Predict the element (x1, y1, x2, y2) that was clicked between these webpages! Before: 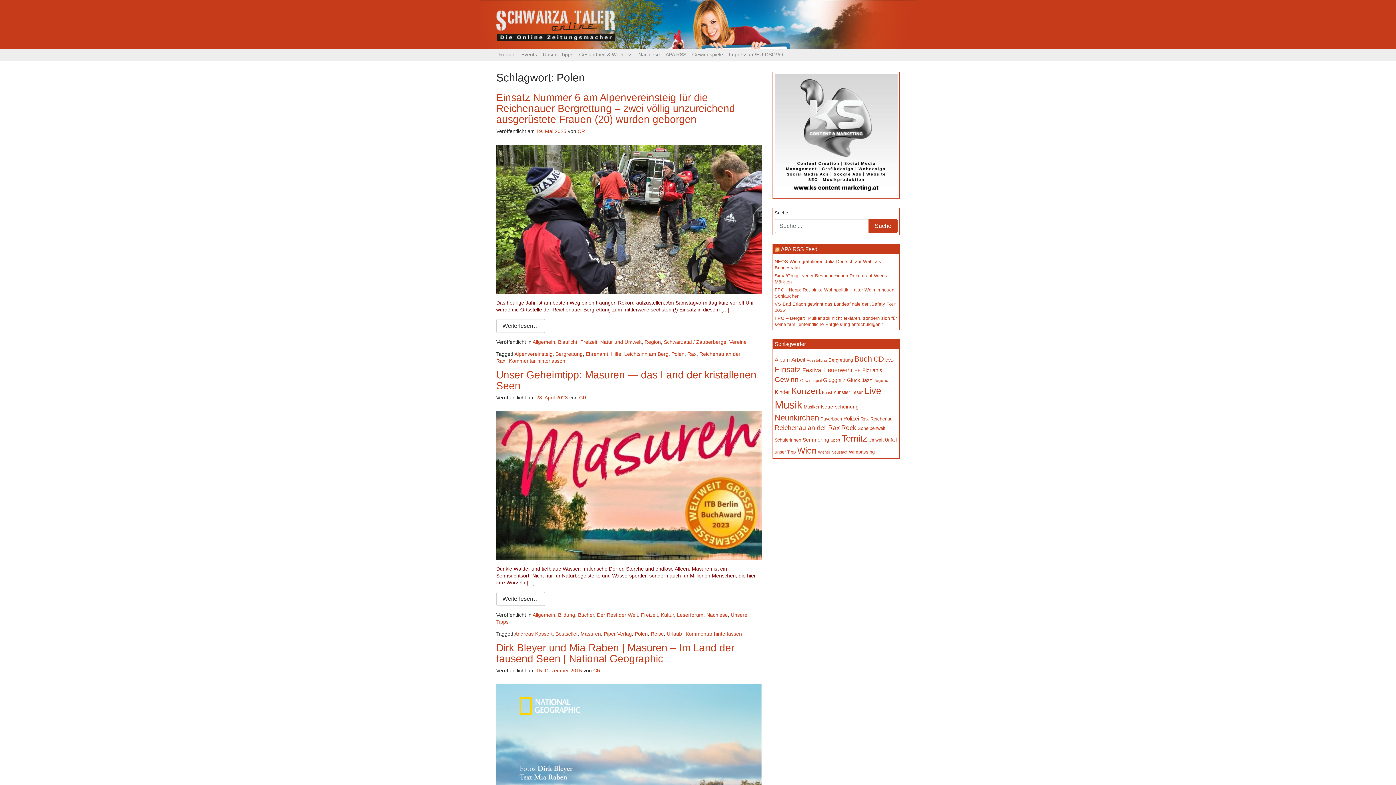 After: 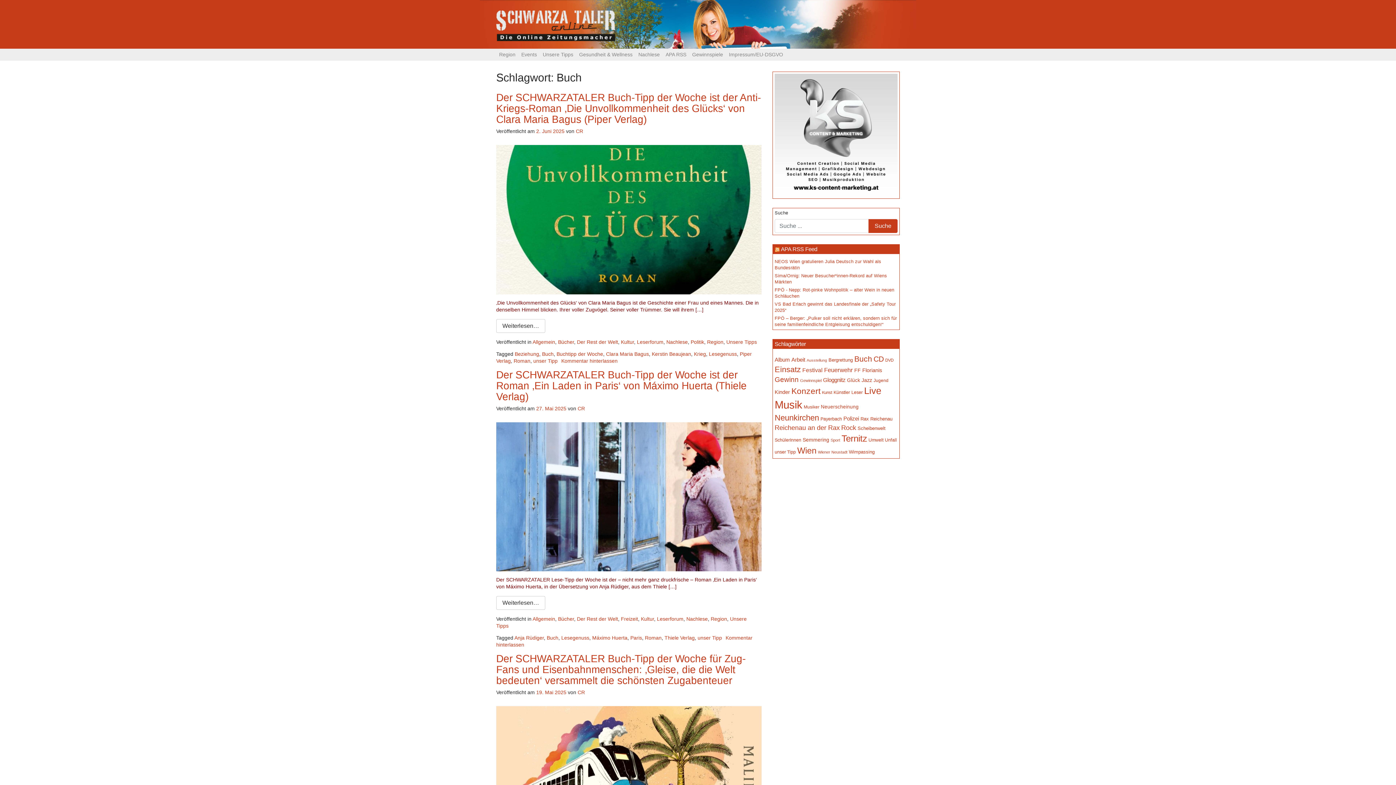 Action: label: Buch (402 Einträge) bbox: (854, 354, 872, 363)